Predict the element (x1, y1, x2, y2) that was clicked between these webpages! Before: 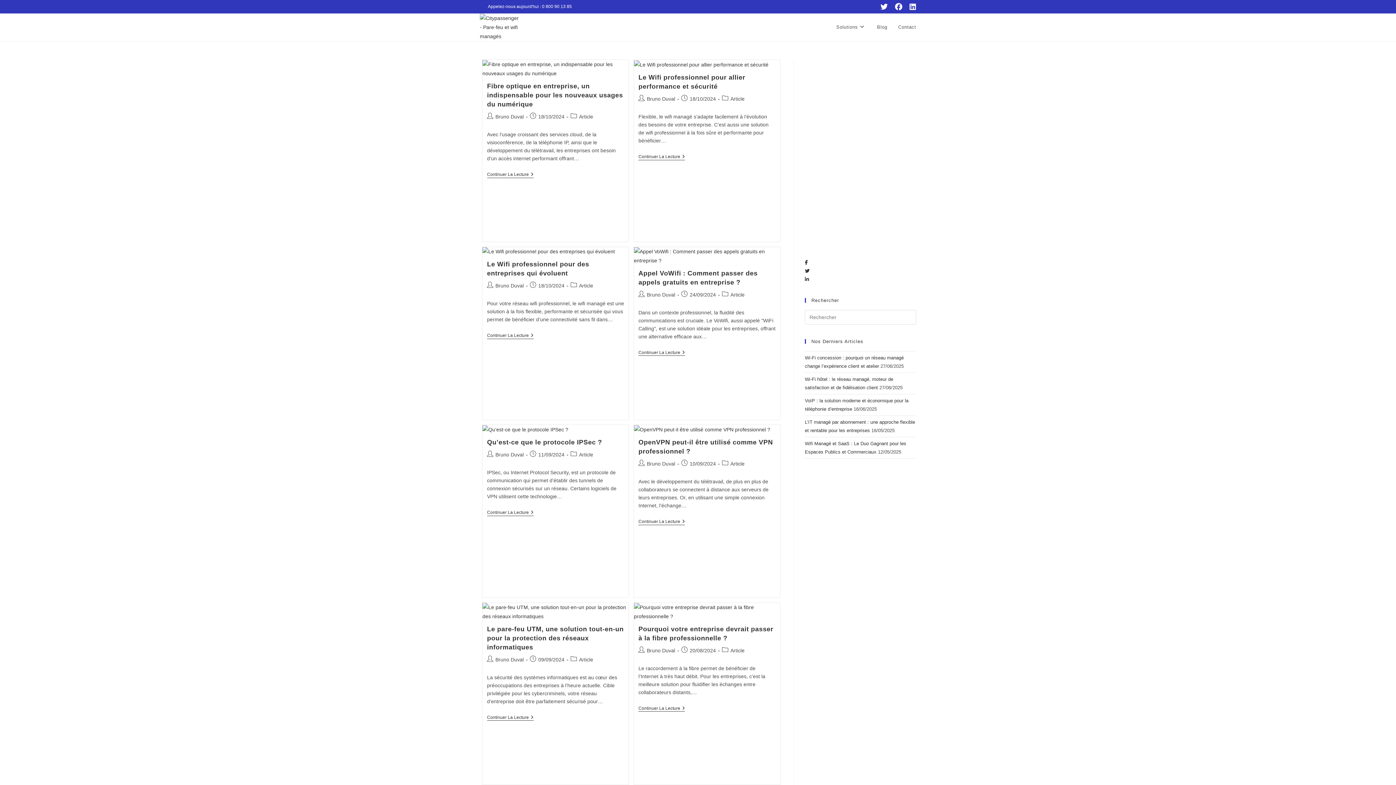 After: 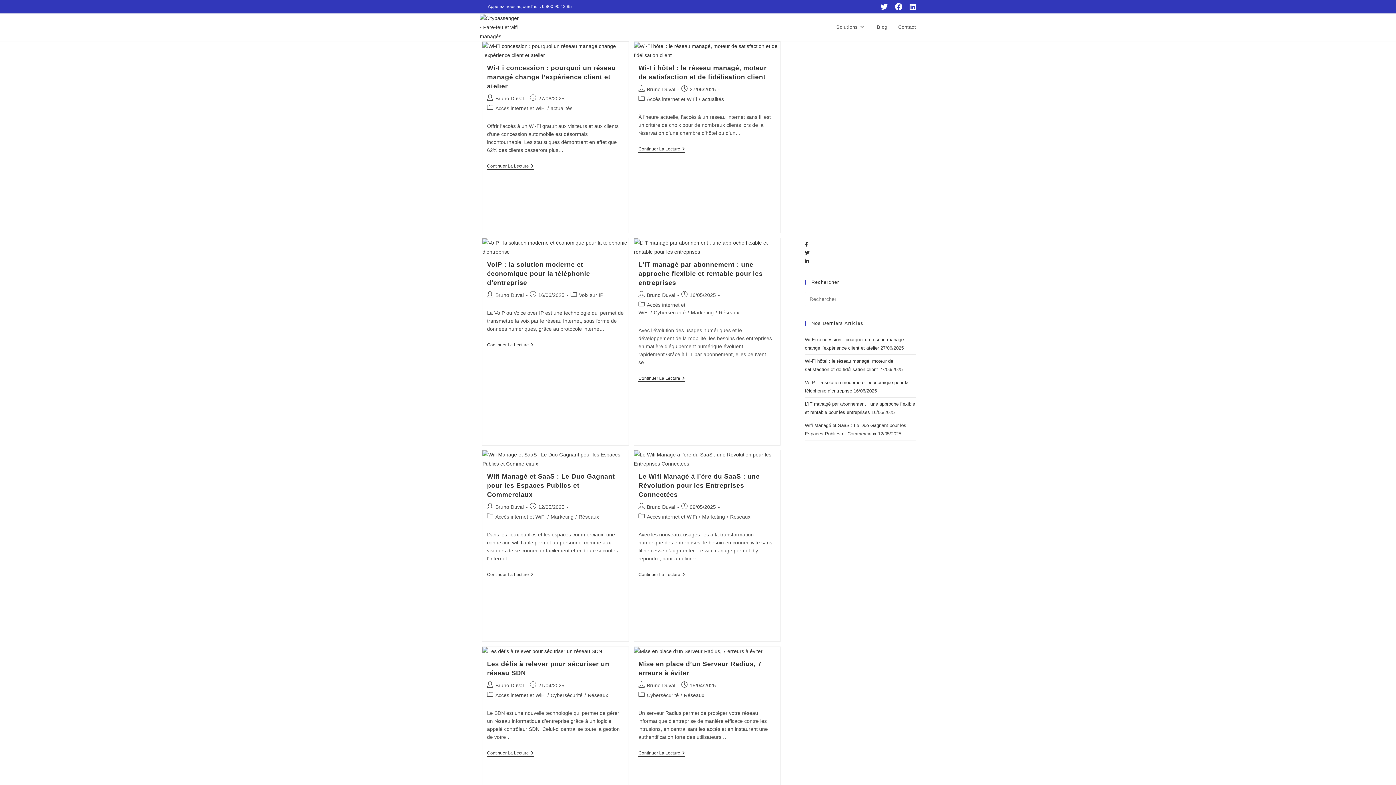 Action: label: Blog bbox: (871, 13, 893, 40)